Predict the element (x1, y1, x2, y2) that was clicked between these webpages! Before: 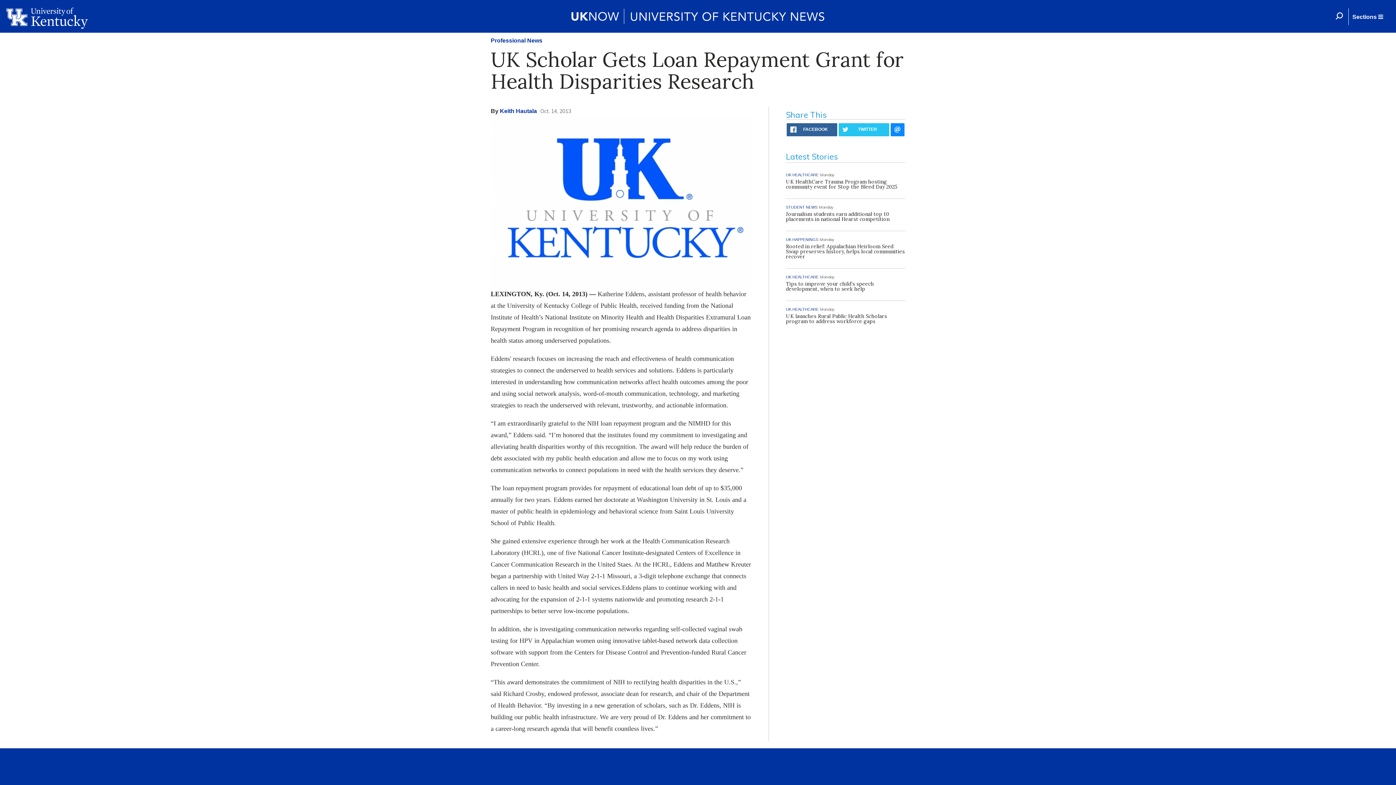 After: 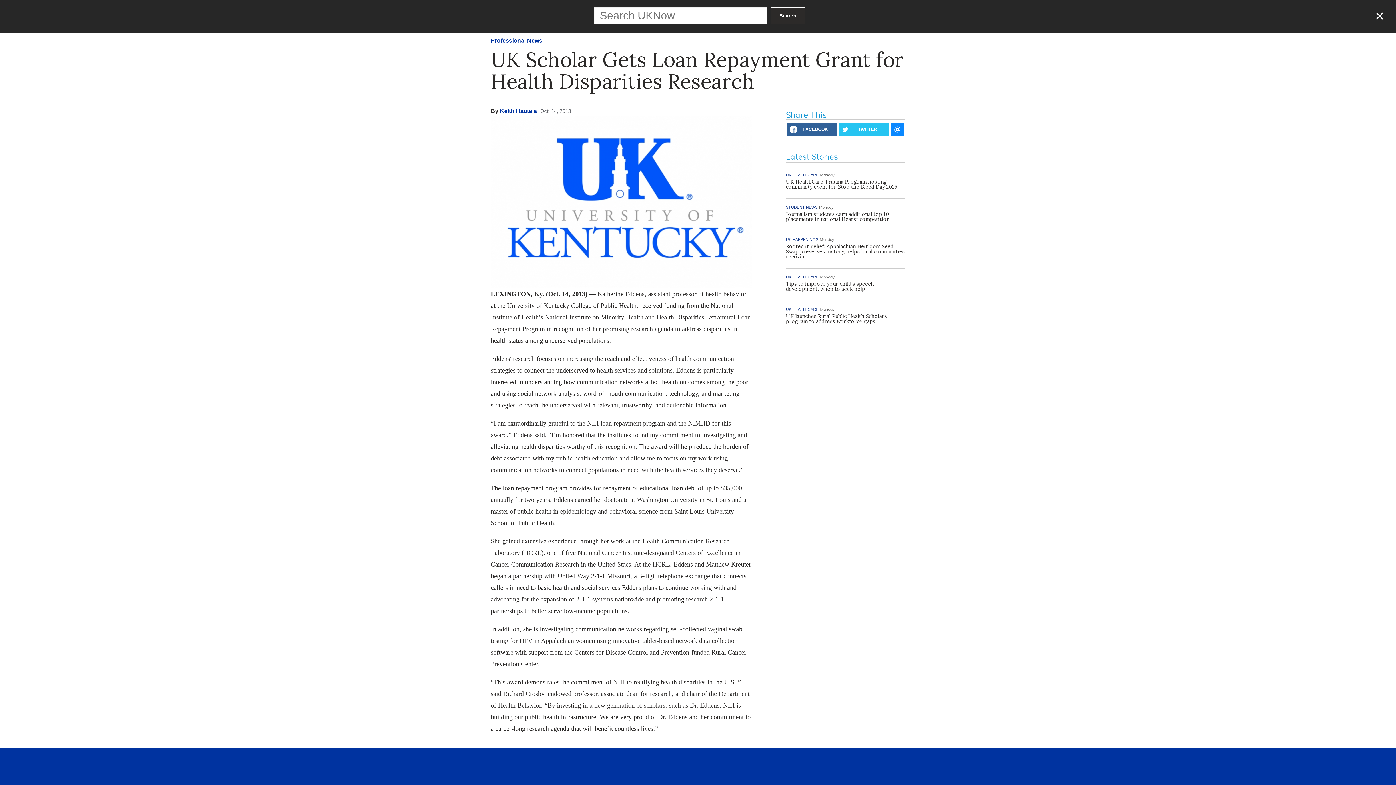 Action: bbox: (1330, 8, 1348, 25)